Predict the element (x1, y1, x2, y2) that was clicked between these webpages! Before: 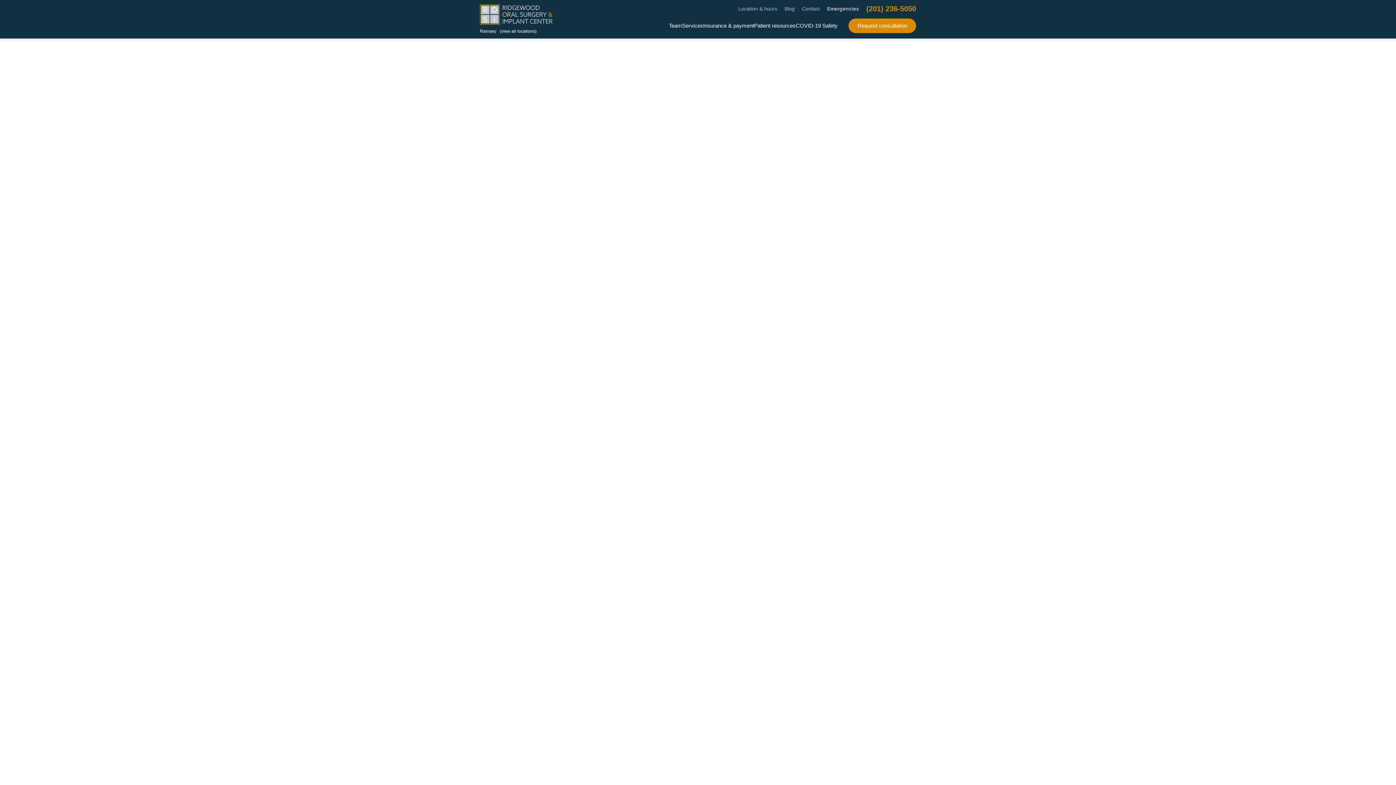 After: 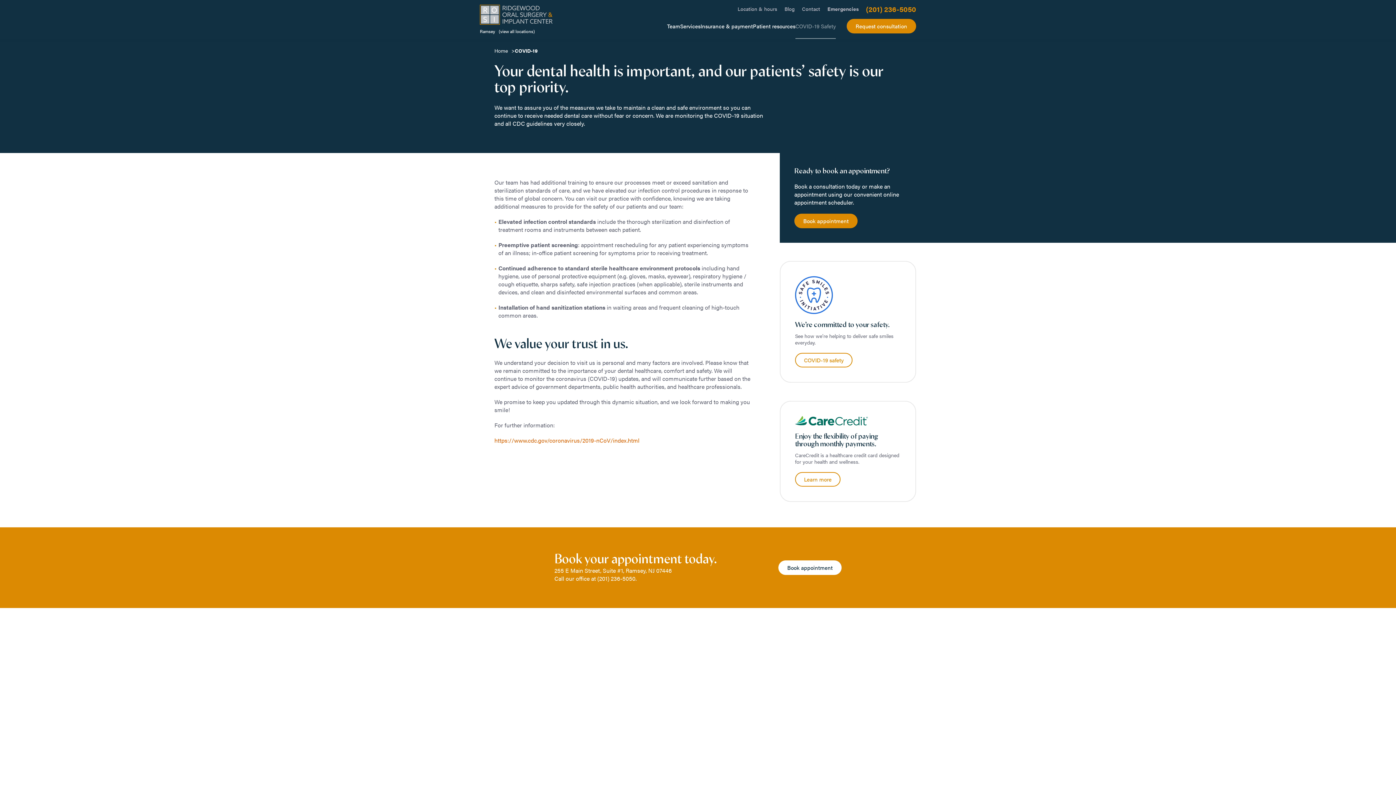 Action: bbox: (796, 22, 837, 28) label: COVID-19 Safety